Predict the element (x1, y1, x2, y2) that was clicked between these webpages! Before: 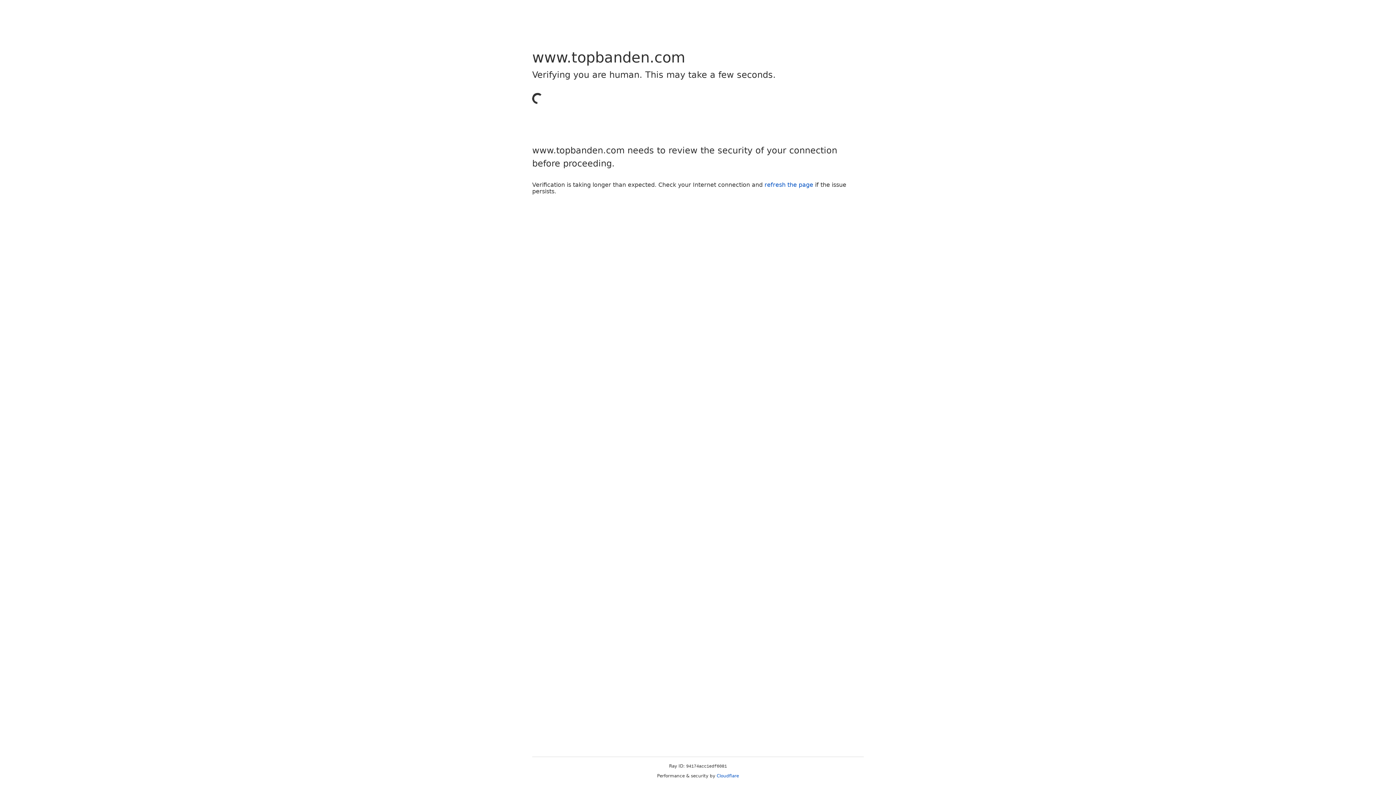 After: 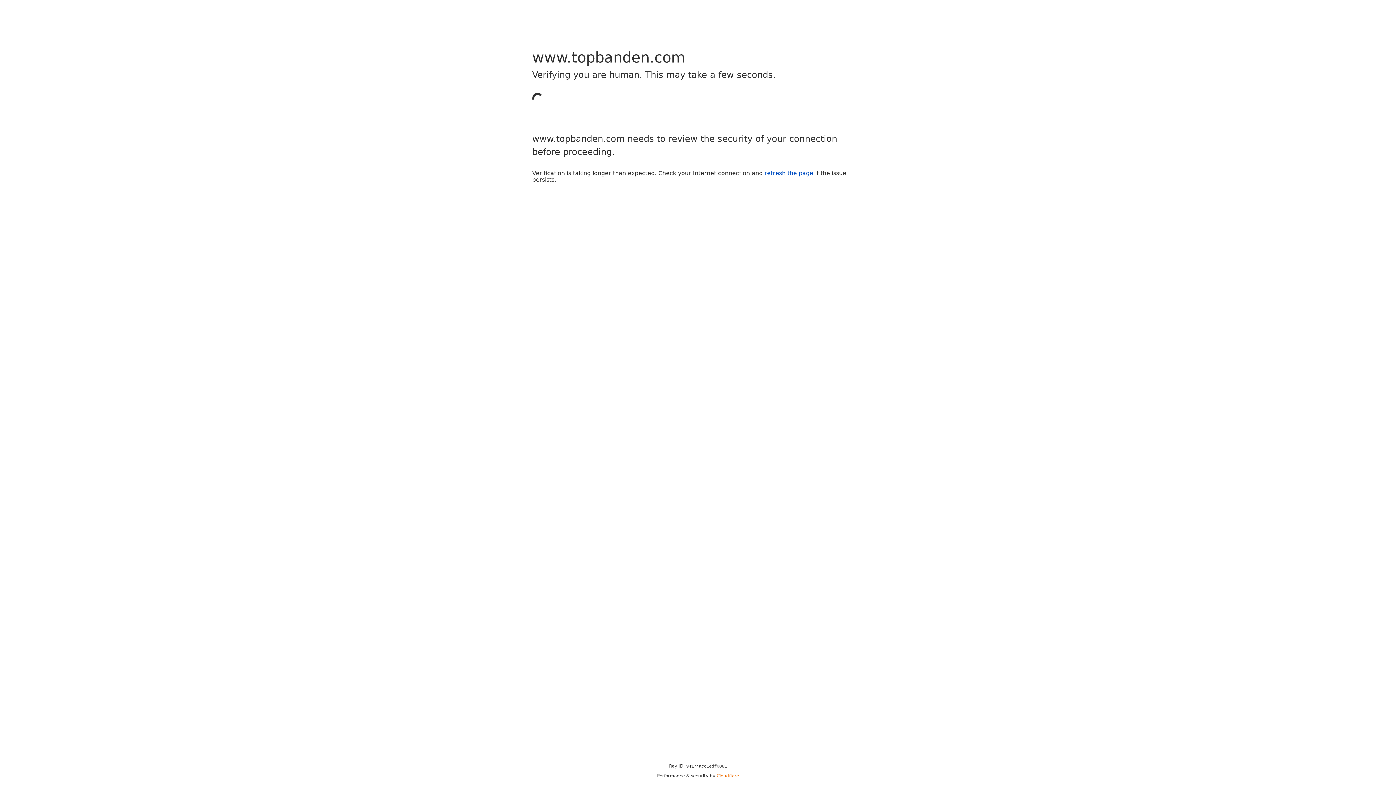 Action: bbox: (716, 773, 739, 778) label: Cloudflare